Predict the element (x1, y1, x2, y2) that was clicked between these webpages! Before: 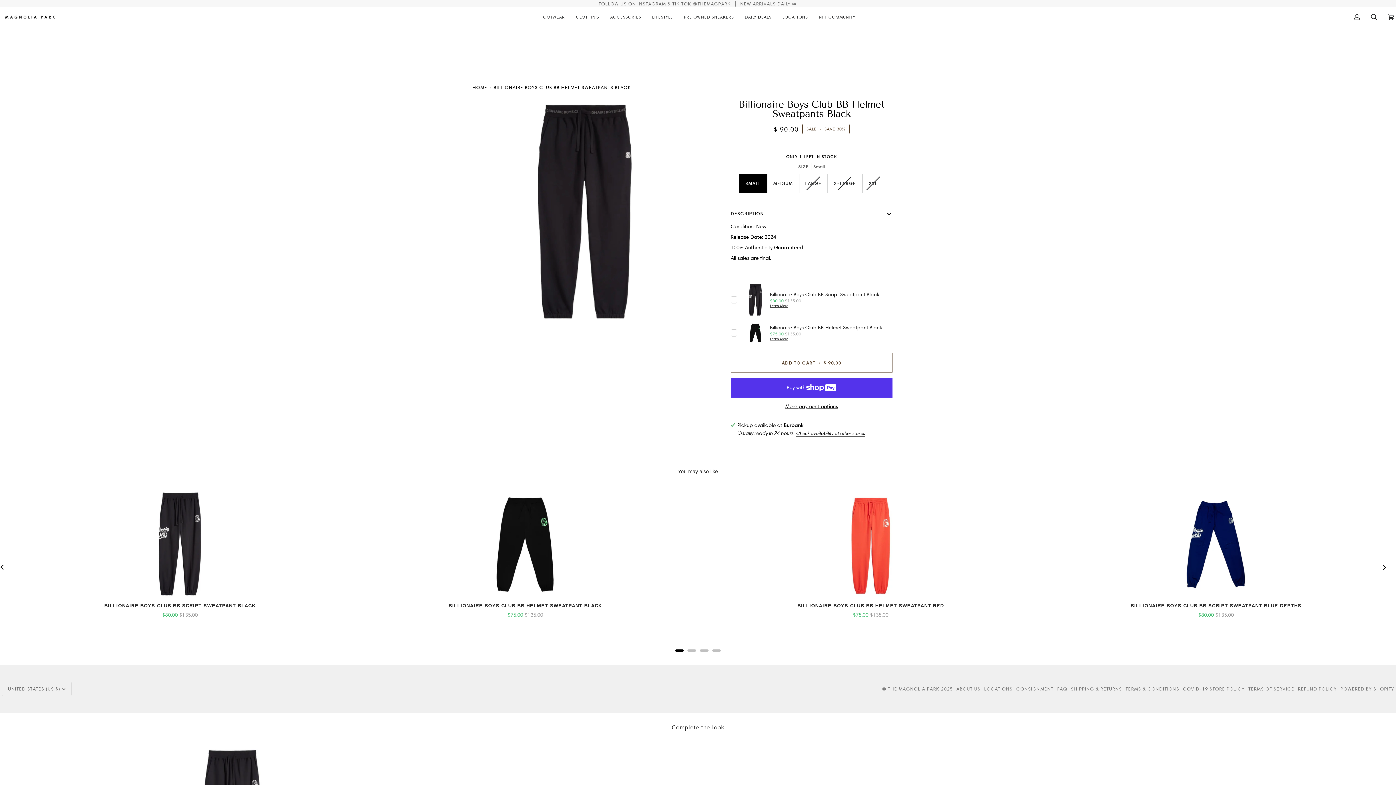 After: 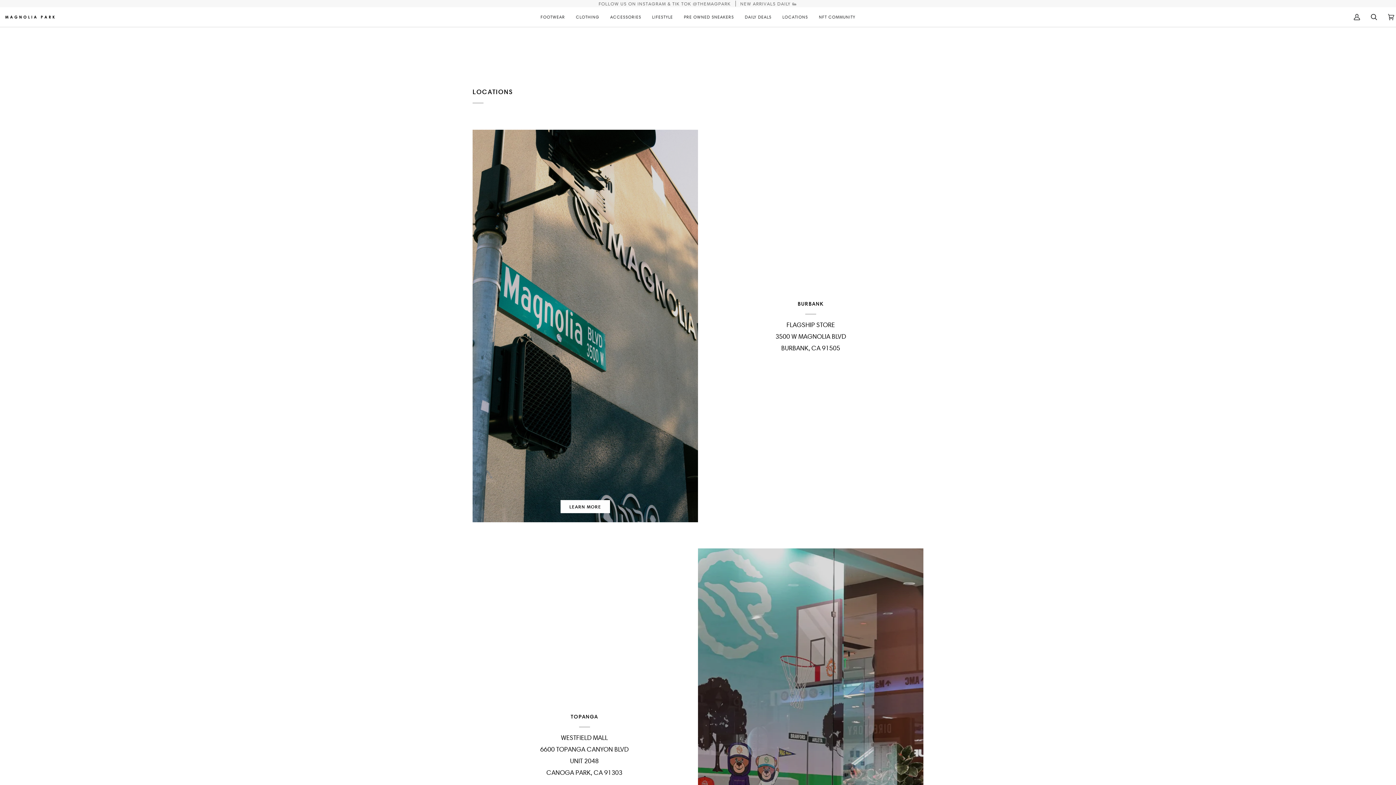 Action: bbox: (956, 686, 980, 692) label: ABOUT US